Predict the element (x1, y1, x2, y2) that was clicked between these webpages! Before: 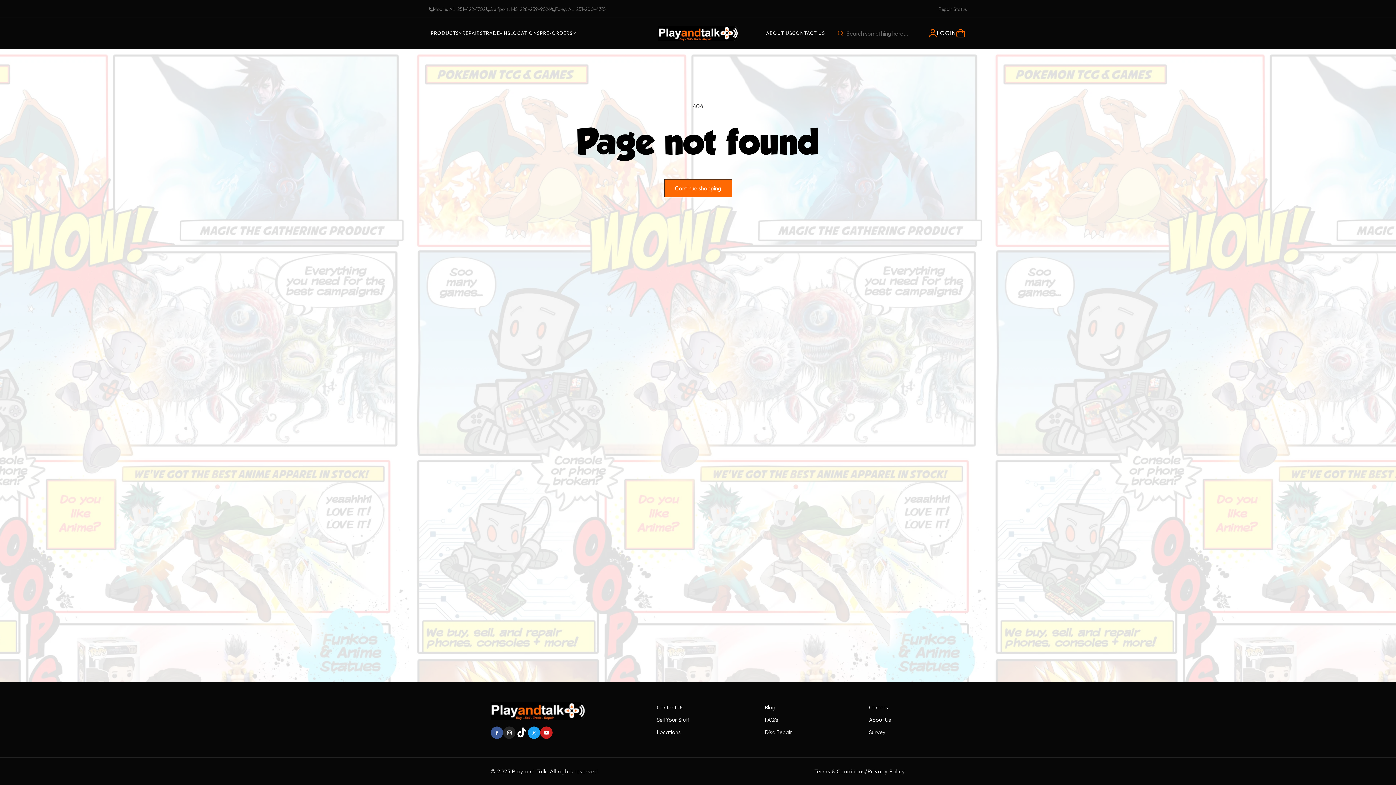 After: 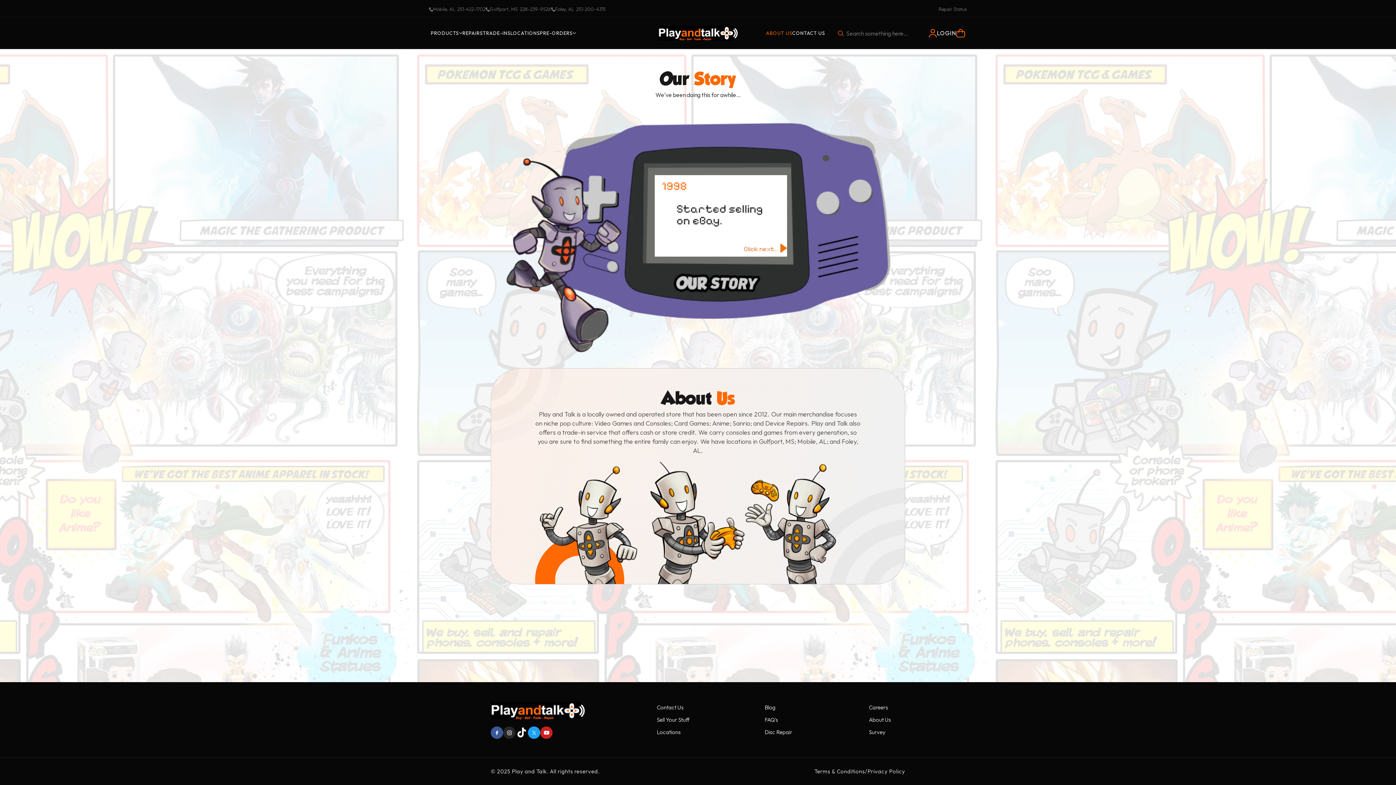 Action: label: About Us bbox: (869, 714, 891, 725)